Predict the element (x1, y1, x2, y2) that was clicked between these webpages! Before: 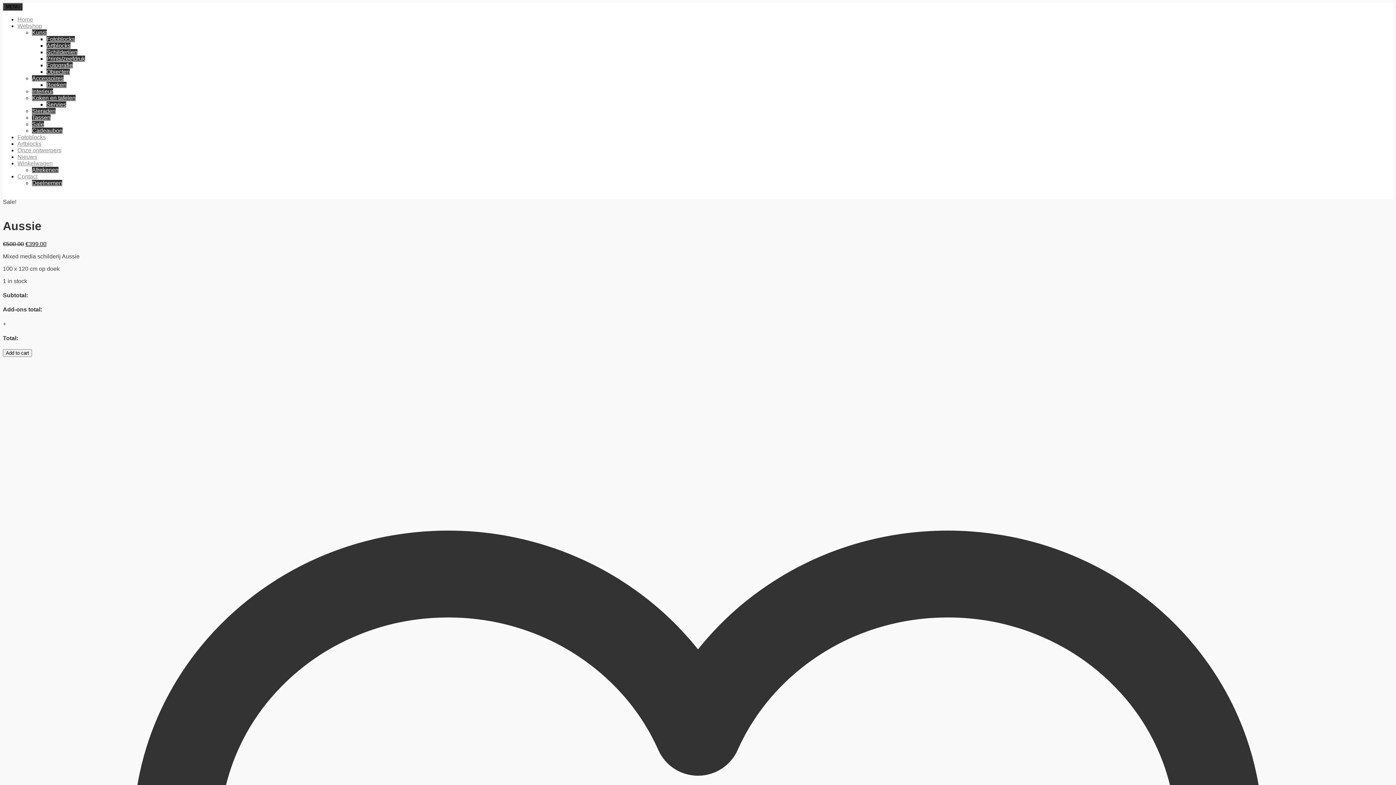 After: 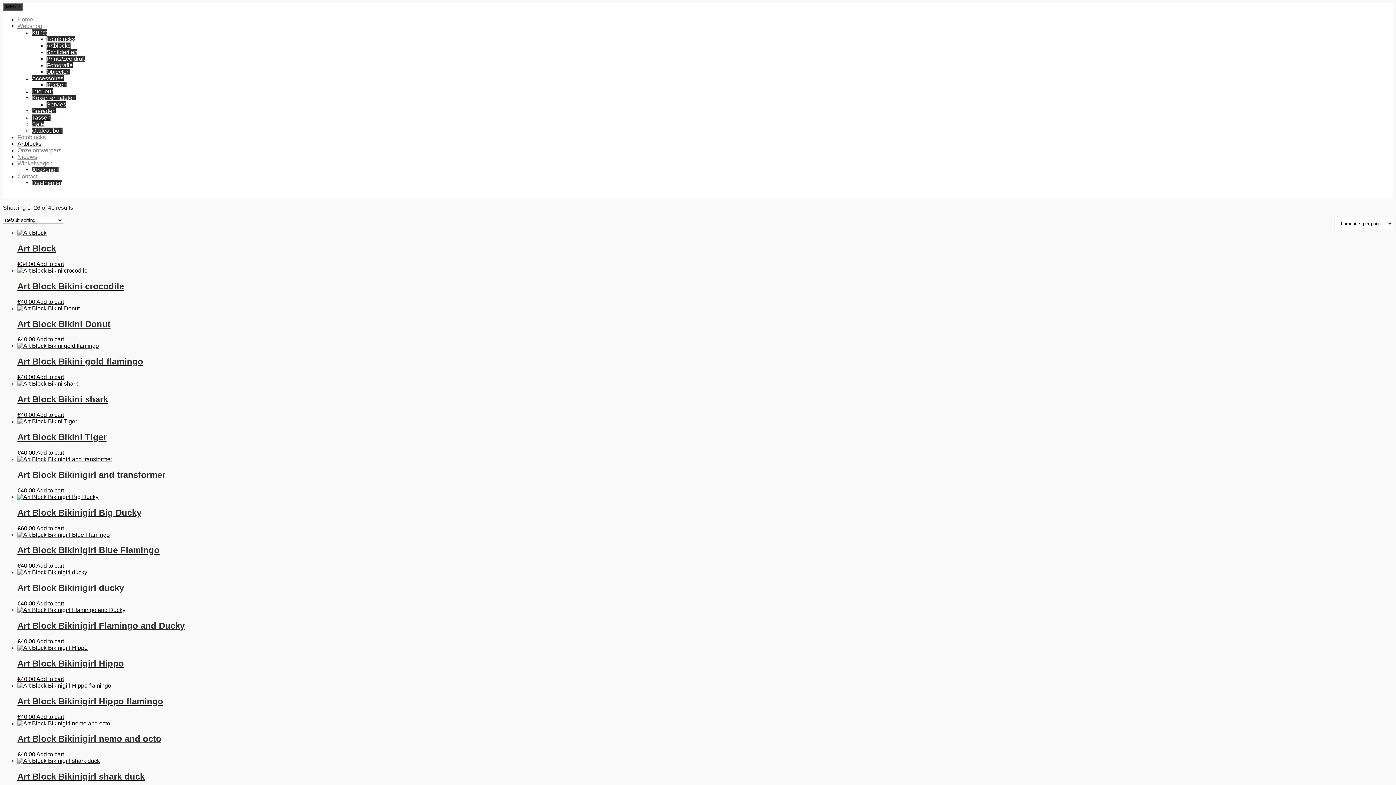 Action: bbox: (46, 42, 70, 48) label: Artblocks